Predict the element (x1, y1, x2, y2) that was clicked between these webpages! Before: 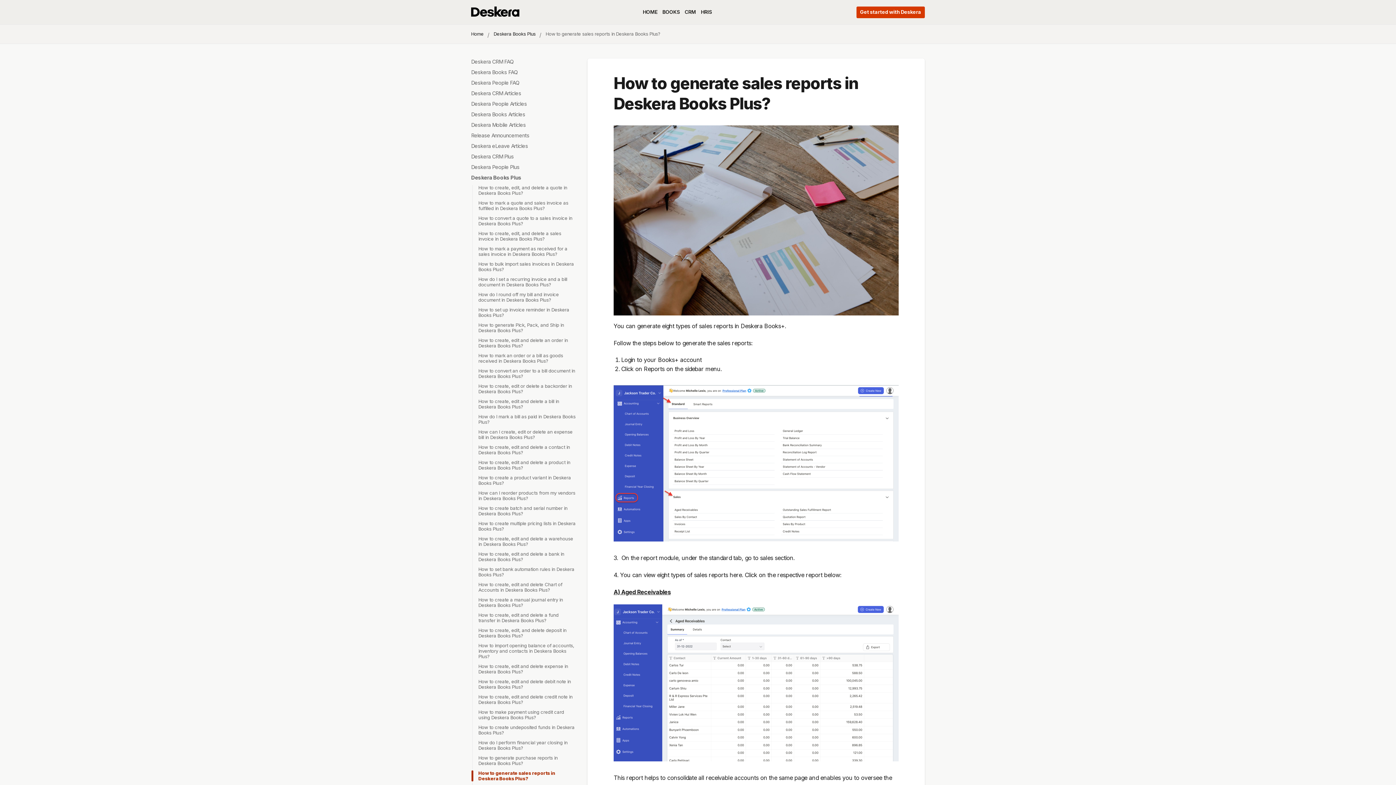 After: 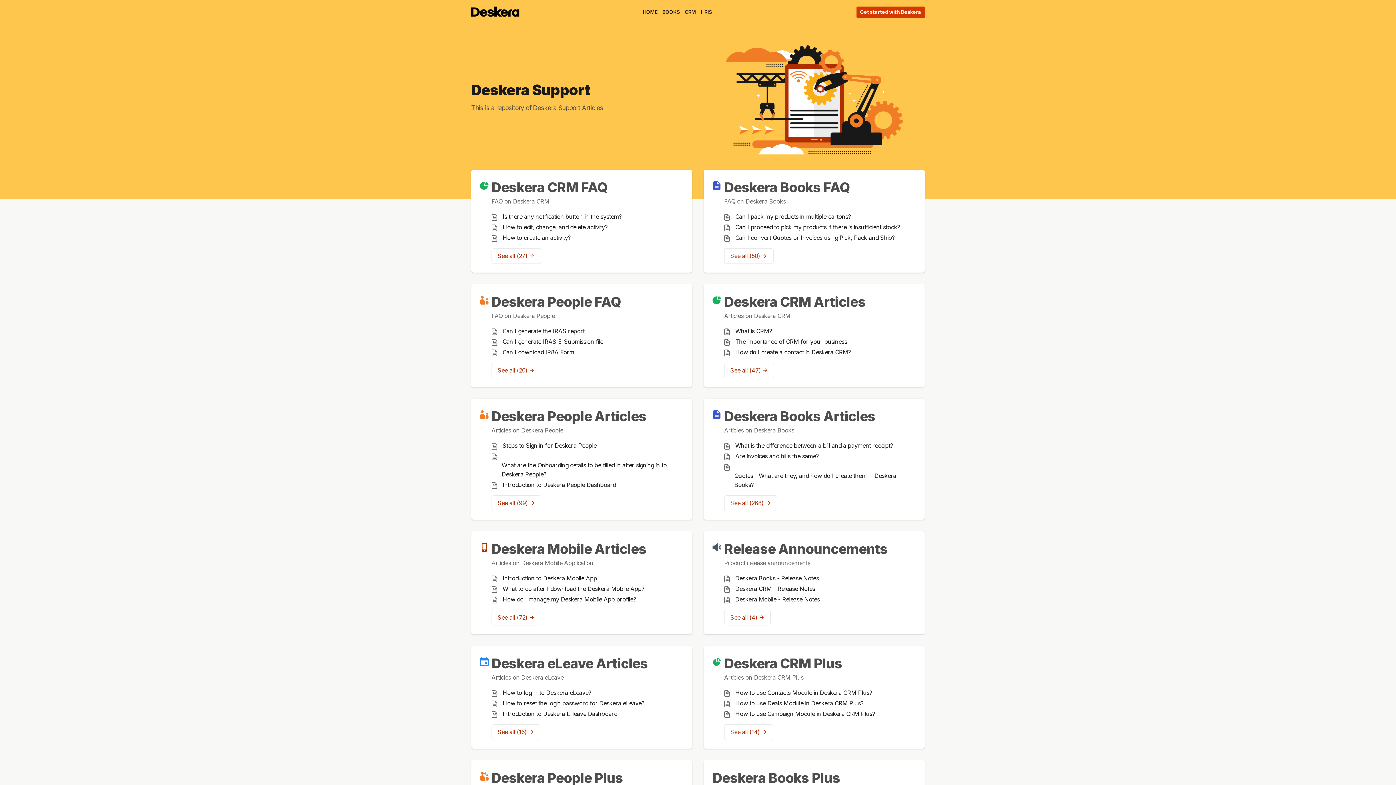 Action: label: Home bbox: (471, 31, 483, 36)